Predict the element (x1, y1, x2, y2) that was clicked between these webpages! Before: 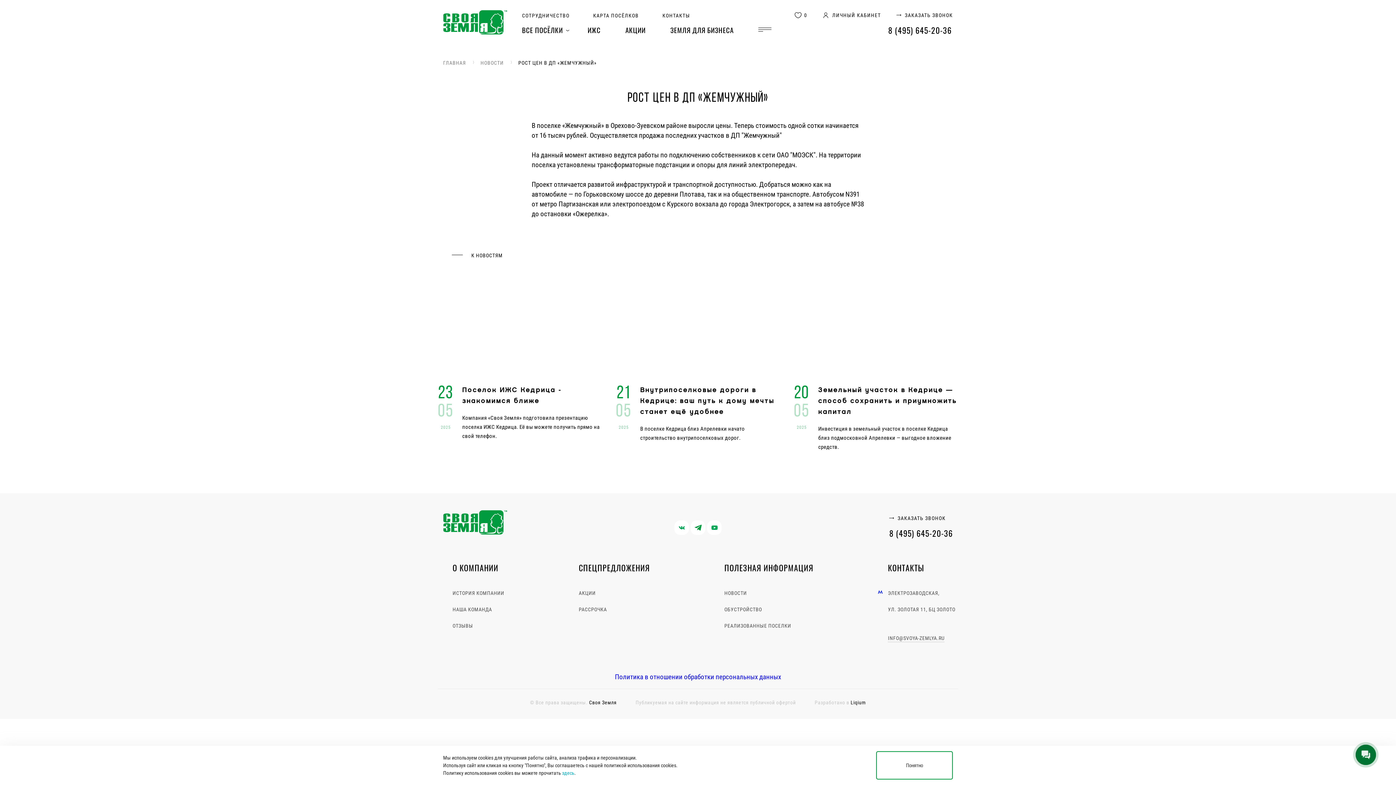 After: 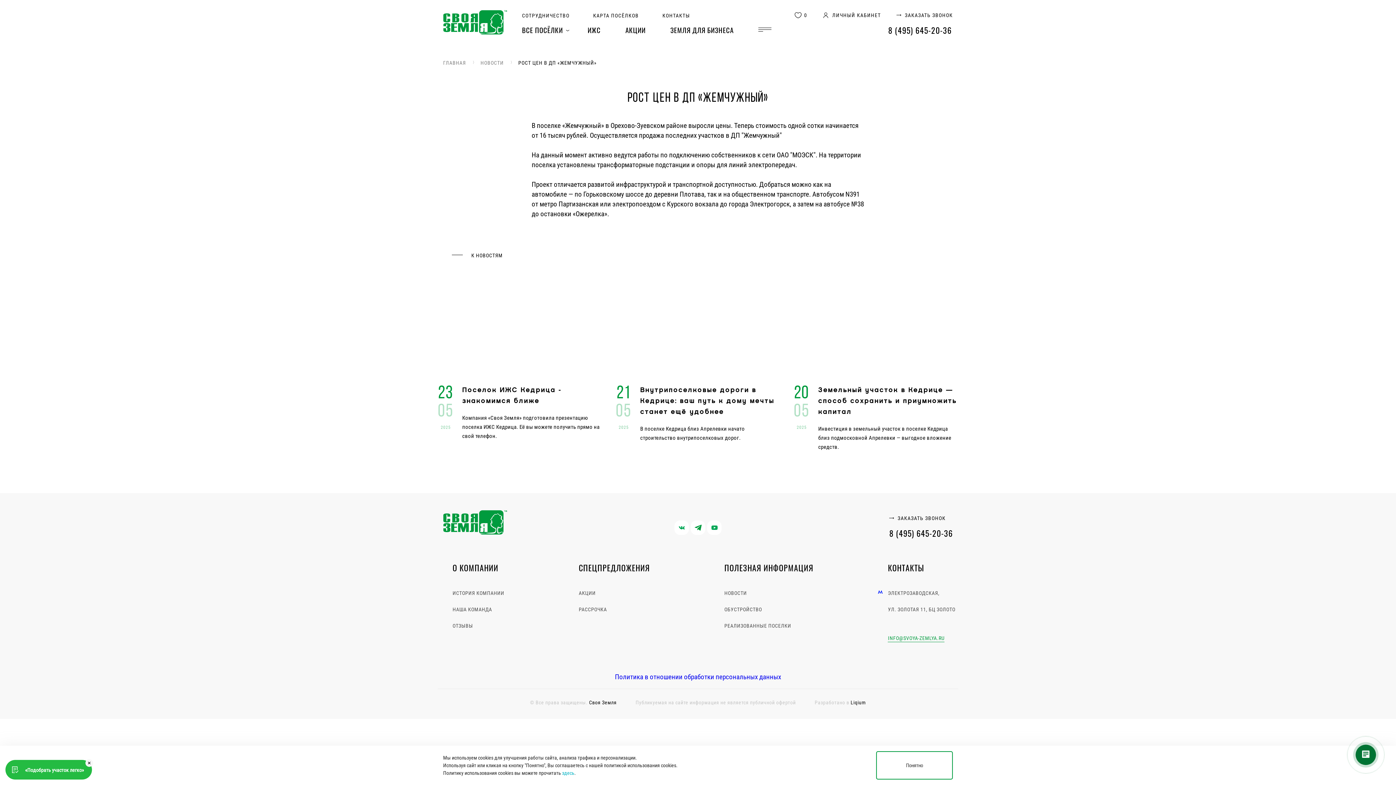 Action: bbox: (888, 634, 944, 642) label: INFO@SVOYA-ZEMLYA.RU